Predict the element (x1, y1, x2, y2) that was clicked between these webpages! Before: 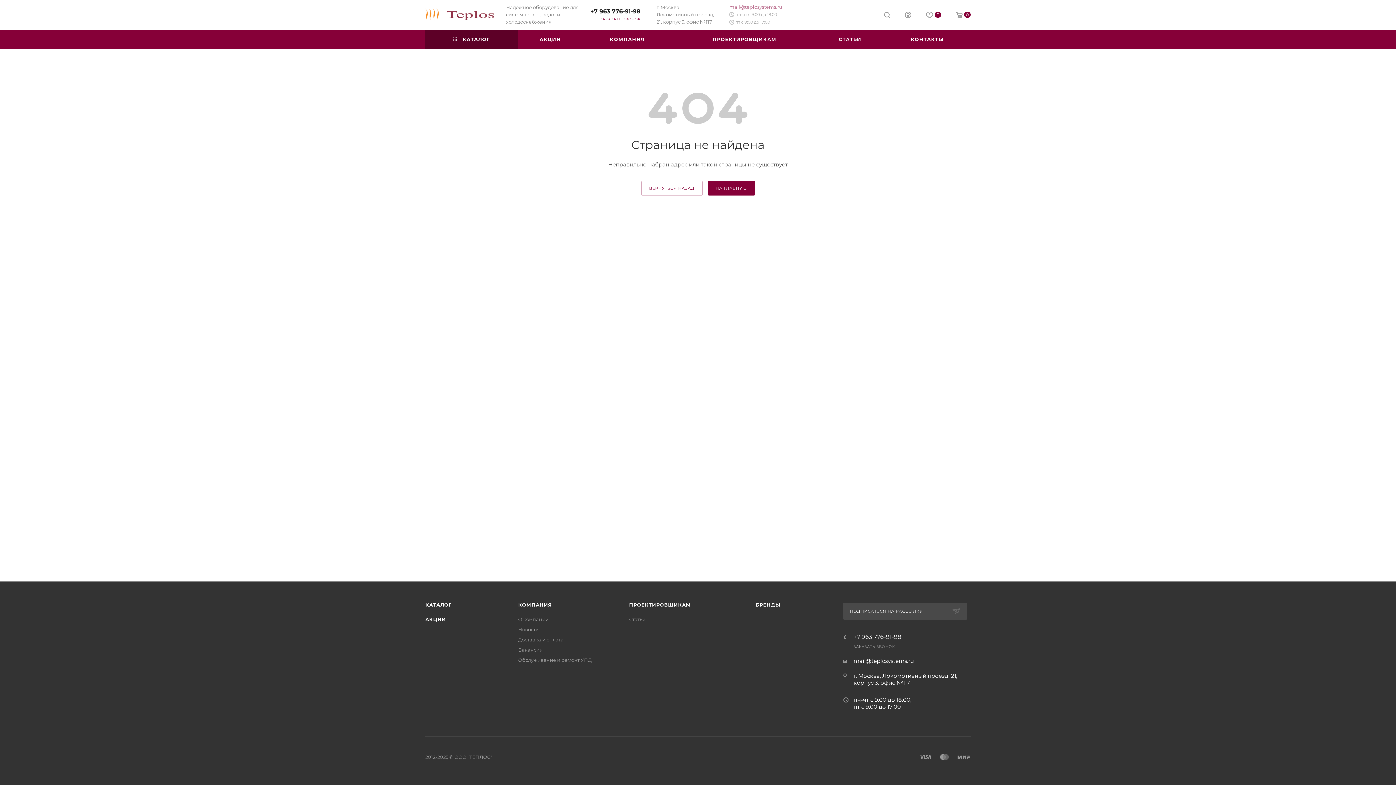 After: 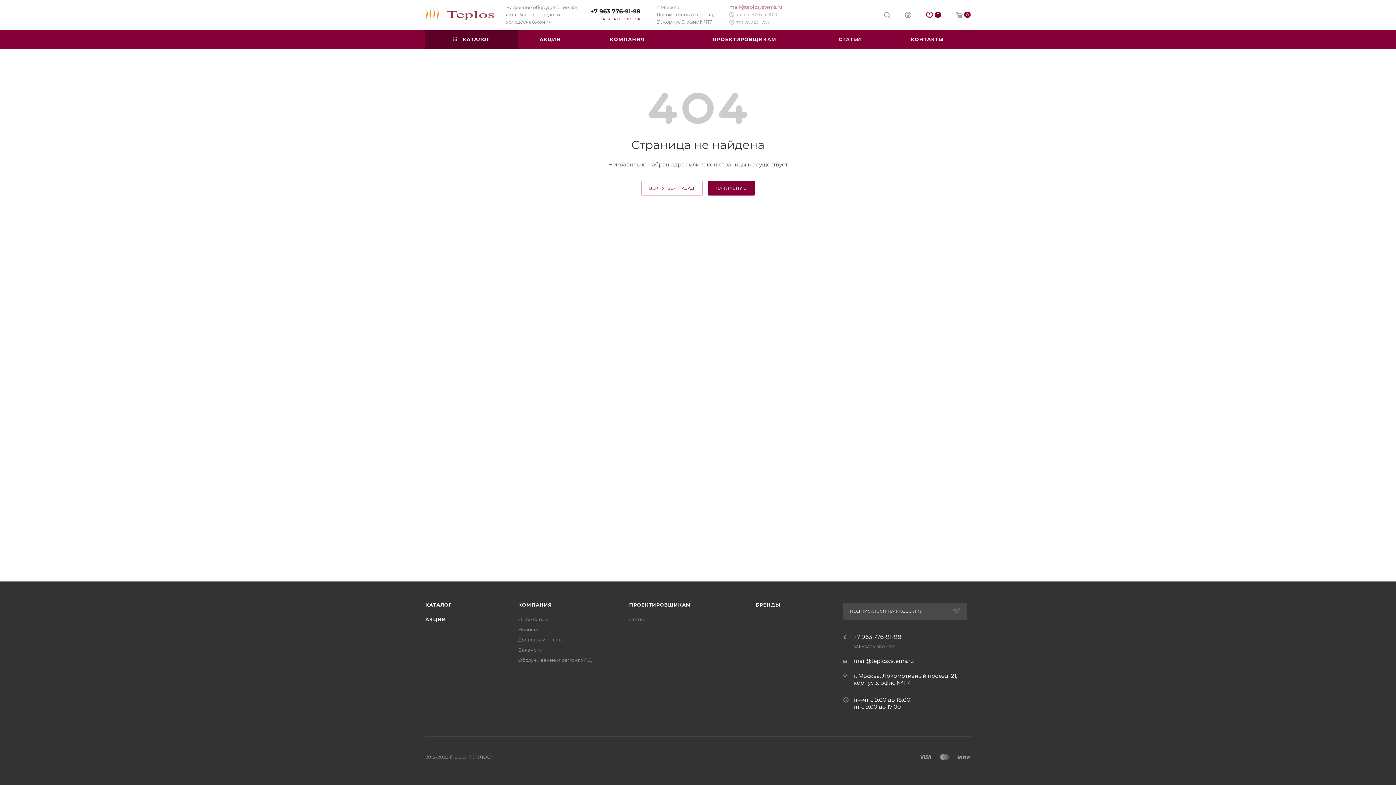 Action: label: 0 bbox: (918, 11, 948, 20)